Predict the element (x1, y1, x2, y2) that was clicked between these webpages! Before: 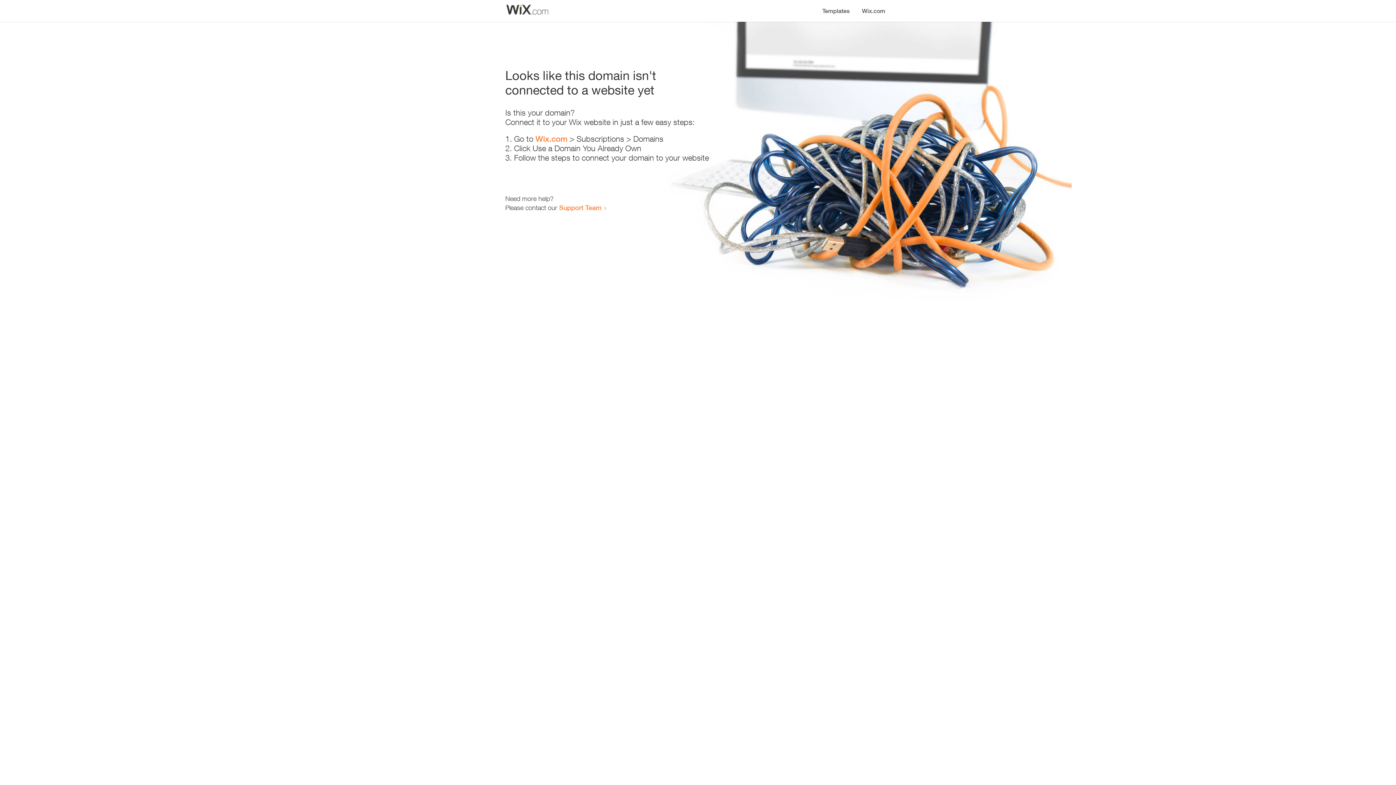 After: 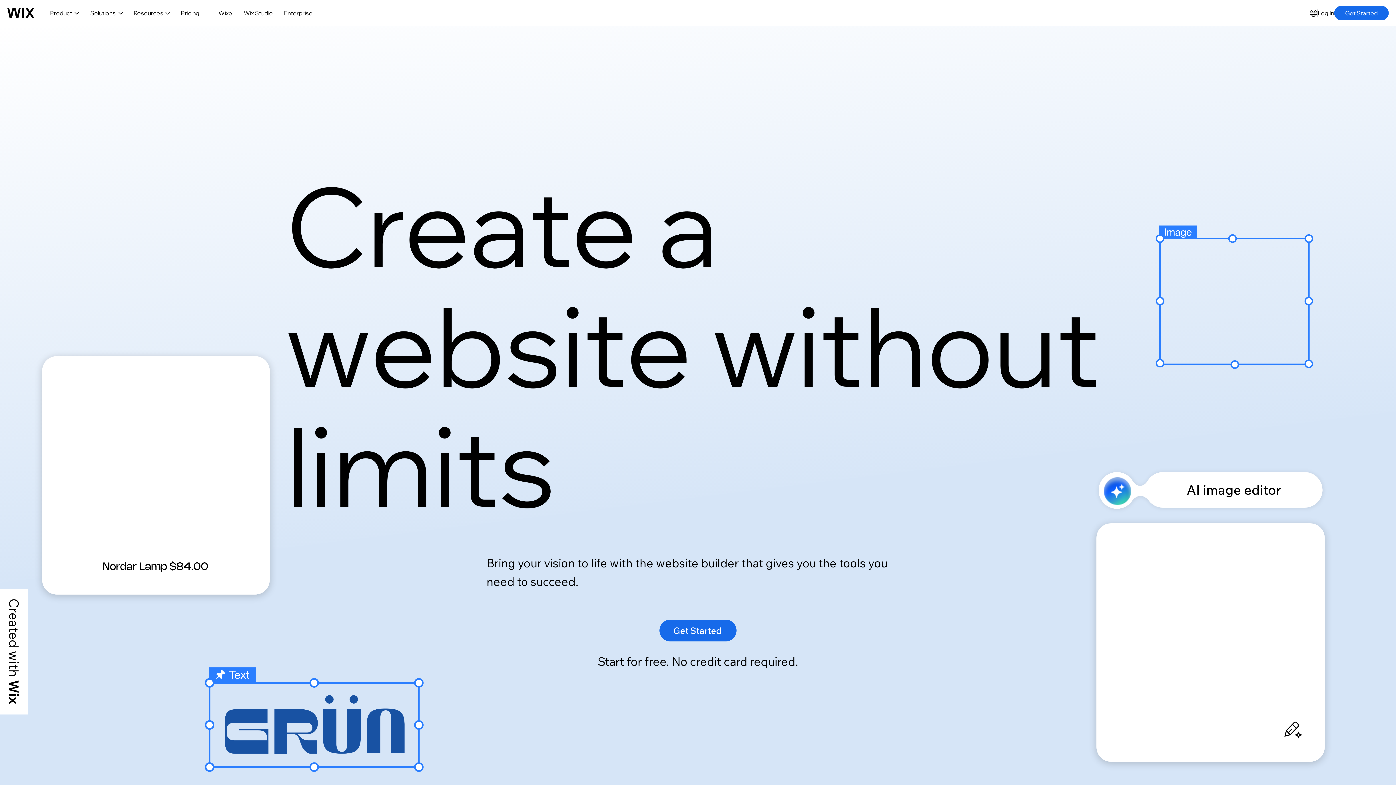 Action: label: Wix.com bbox: (535, 134, 567, 143)